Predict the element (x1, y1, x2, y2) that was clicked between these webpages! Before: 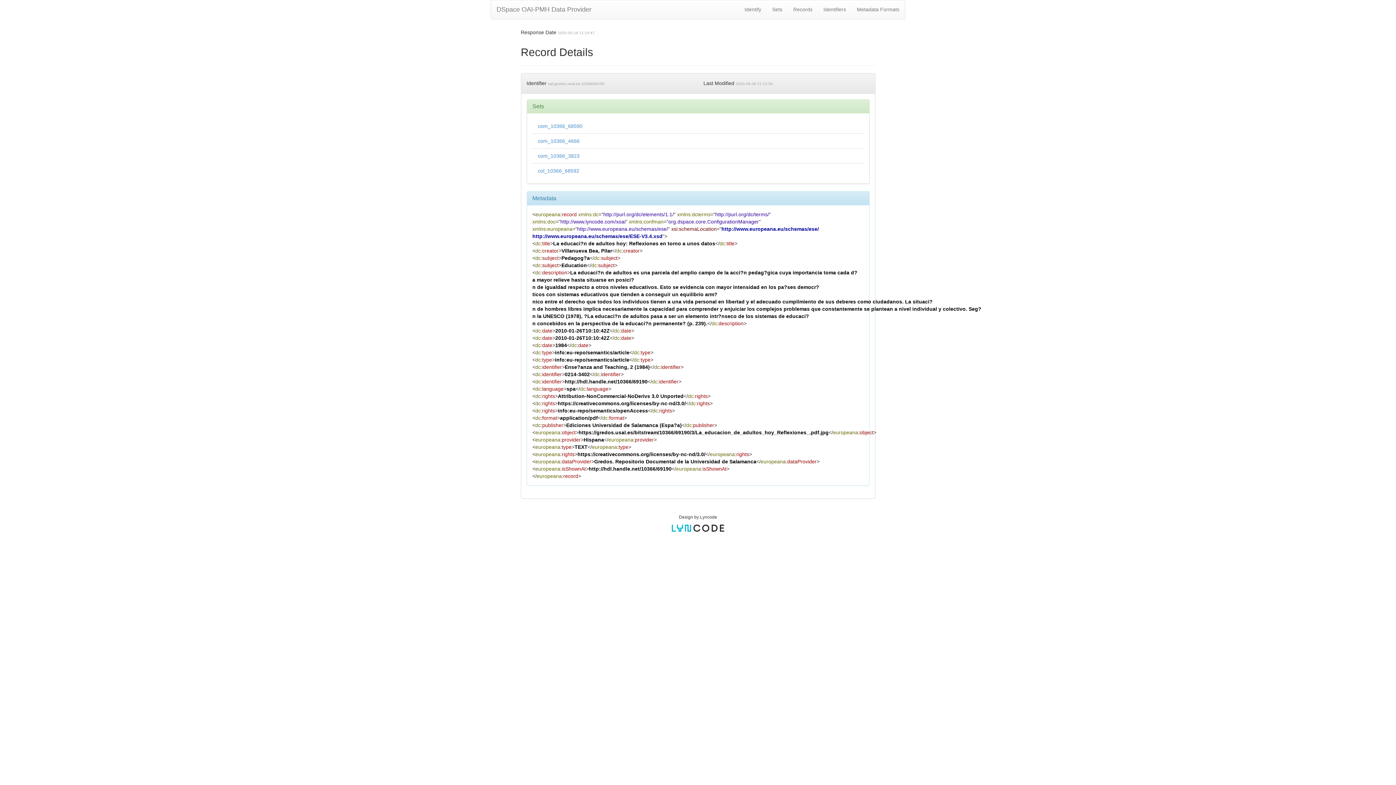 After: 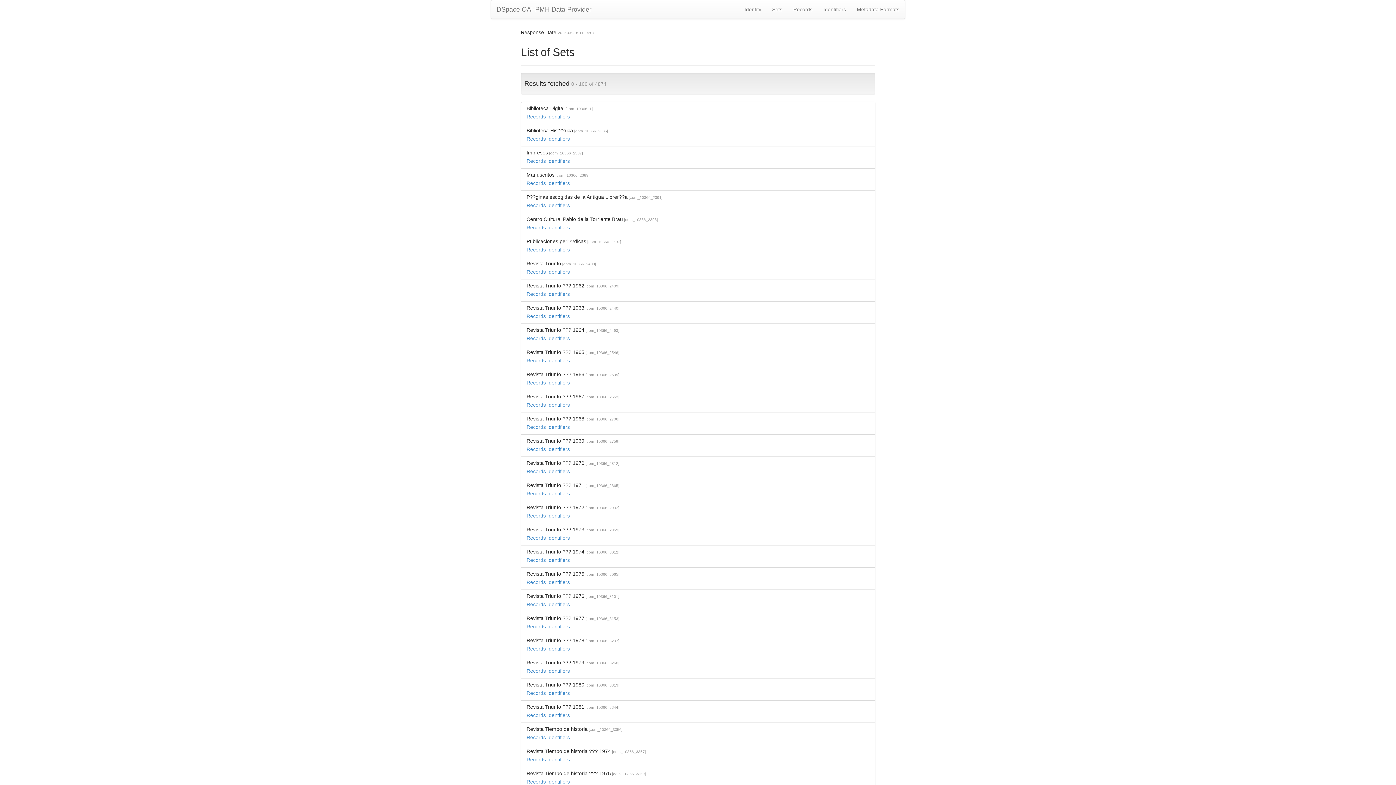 Action: bbox: (766, 0, 788, 18) label: Sets